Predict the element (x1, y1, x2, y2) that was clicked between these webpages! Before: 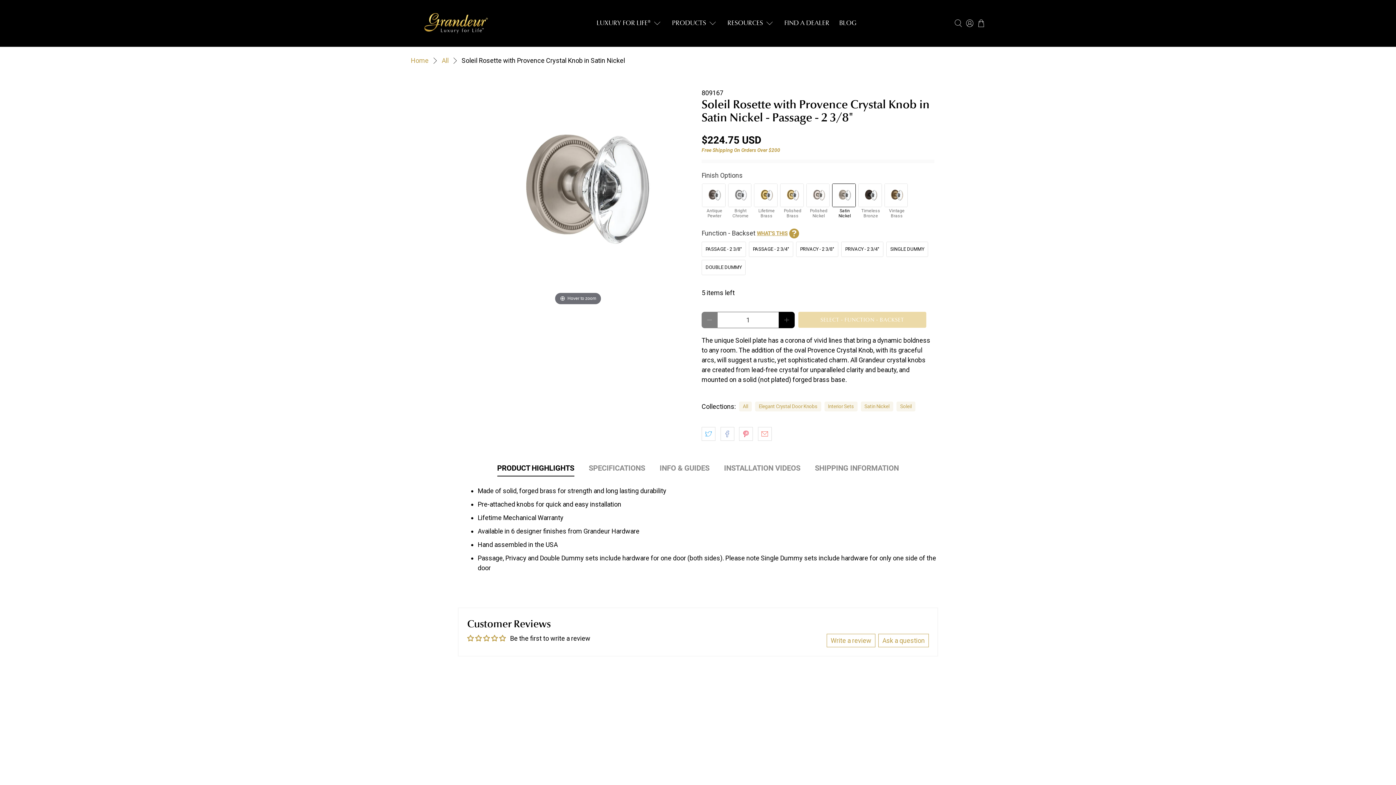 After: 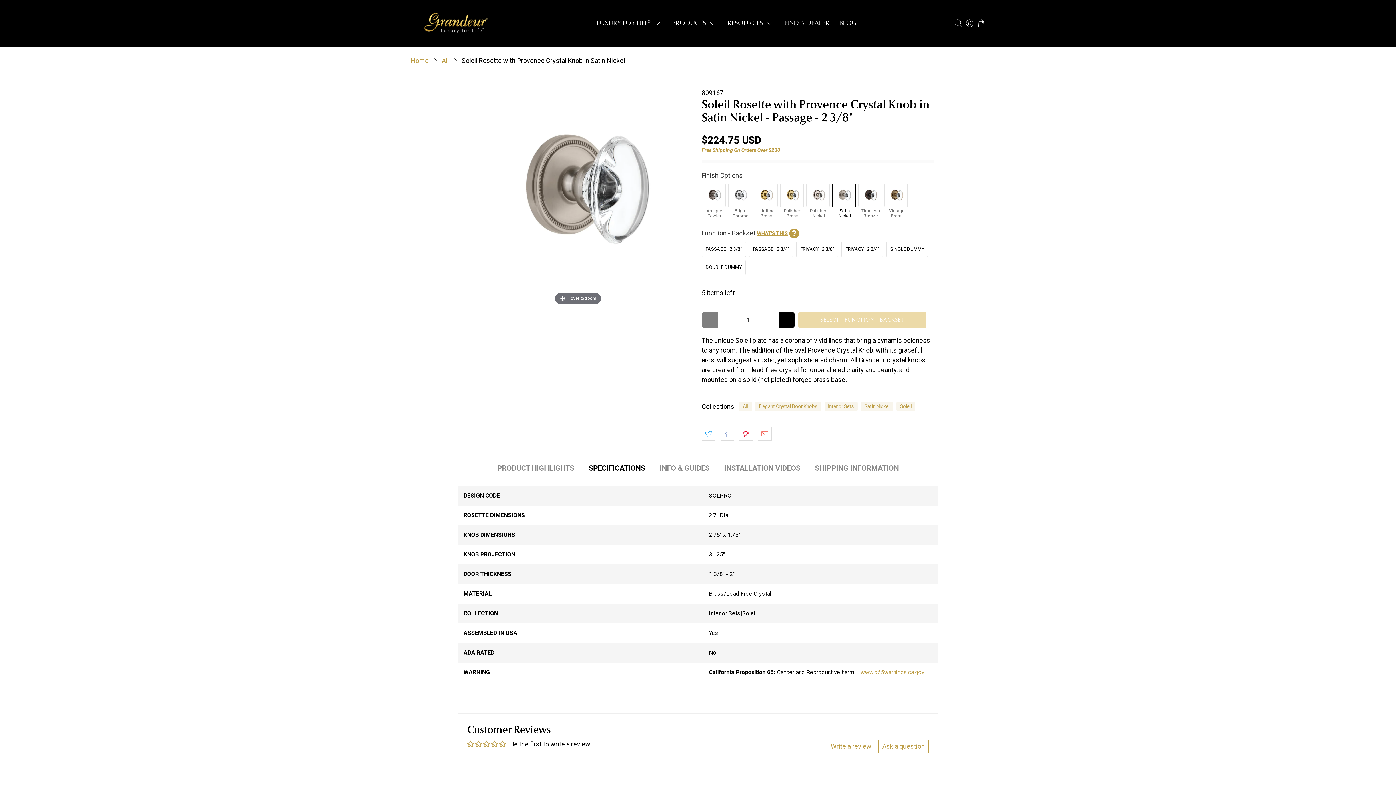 Action: bbox: (588, 462, 645, 476) label: SPECIFICATIONS